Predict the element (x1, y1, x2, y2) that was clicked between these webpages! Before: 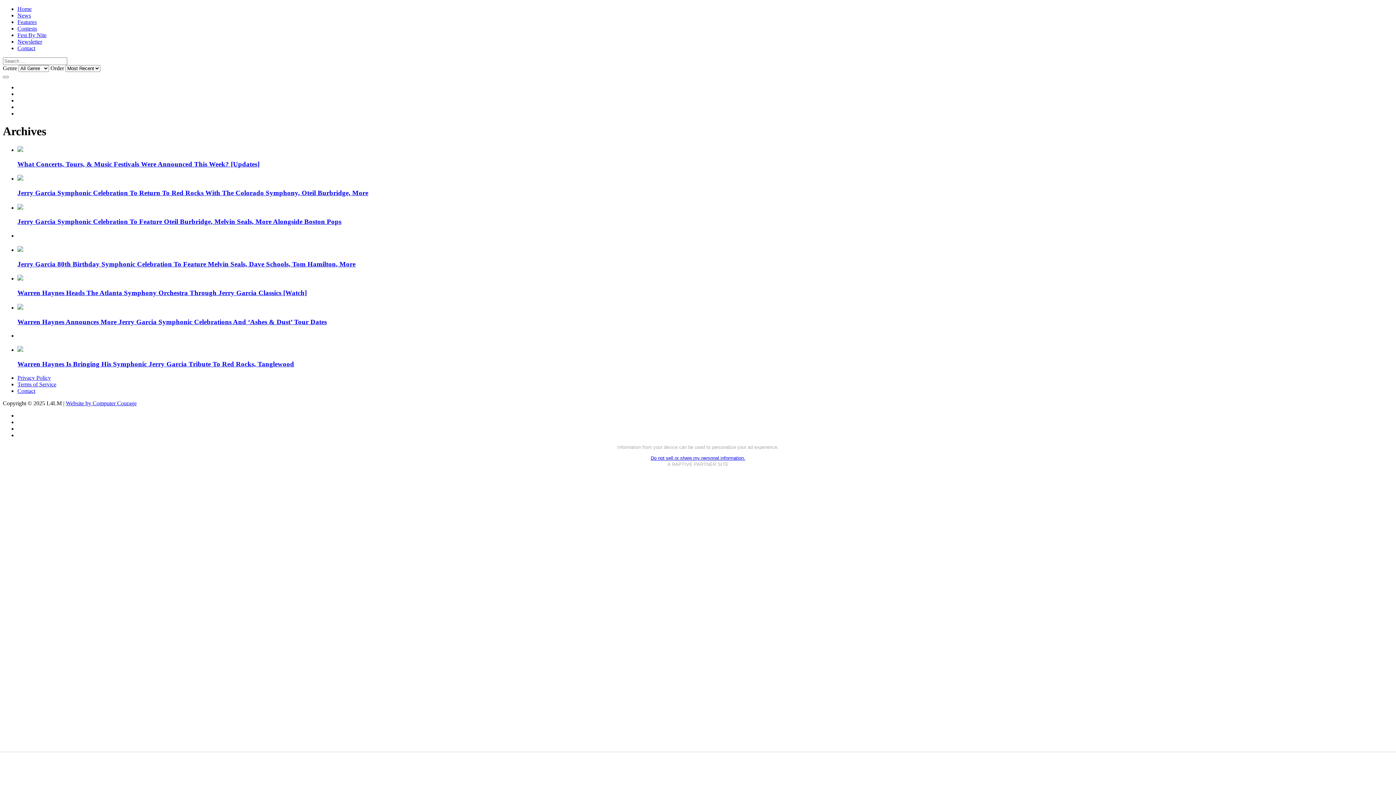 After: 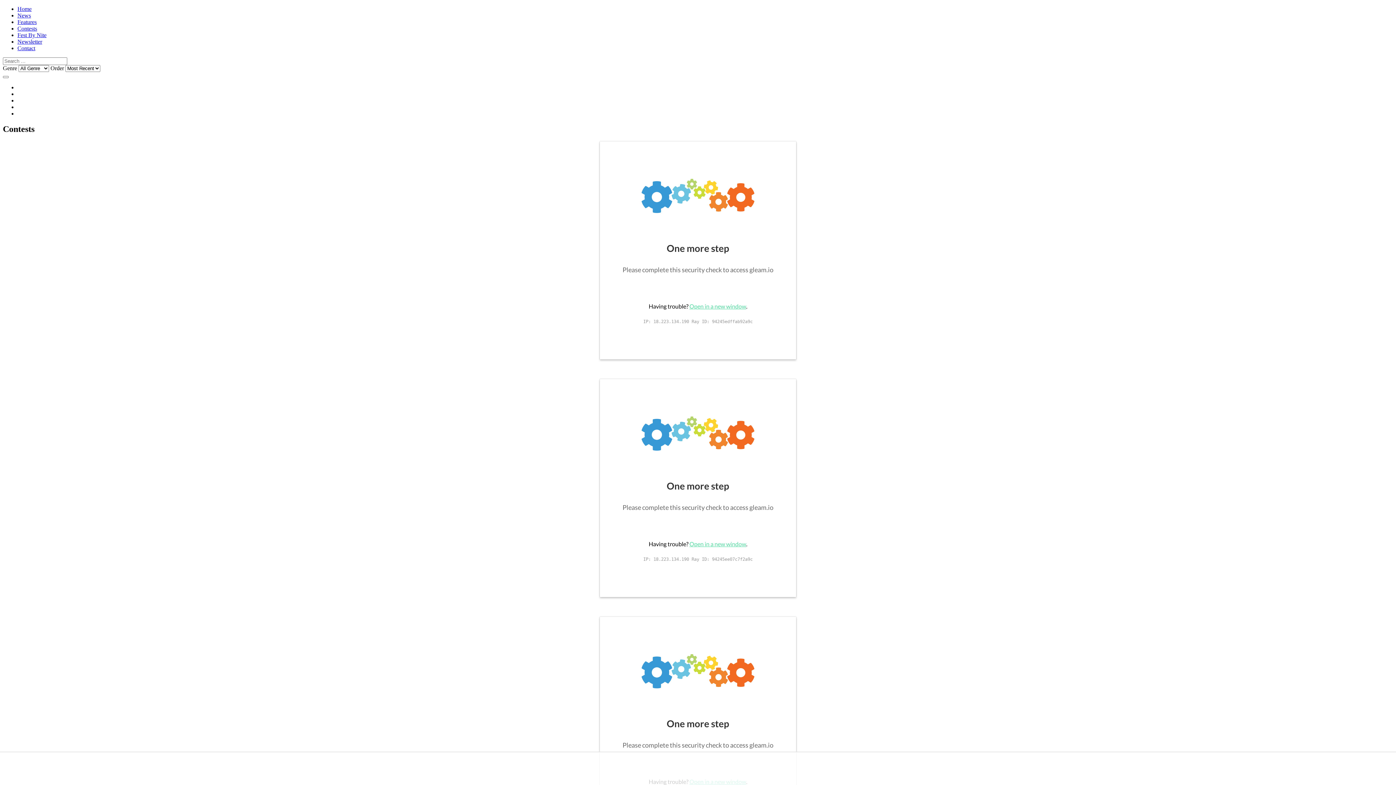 Action: bbox: (17, 25, 37, 31) label: Contests